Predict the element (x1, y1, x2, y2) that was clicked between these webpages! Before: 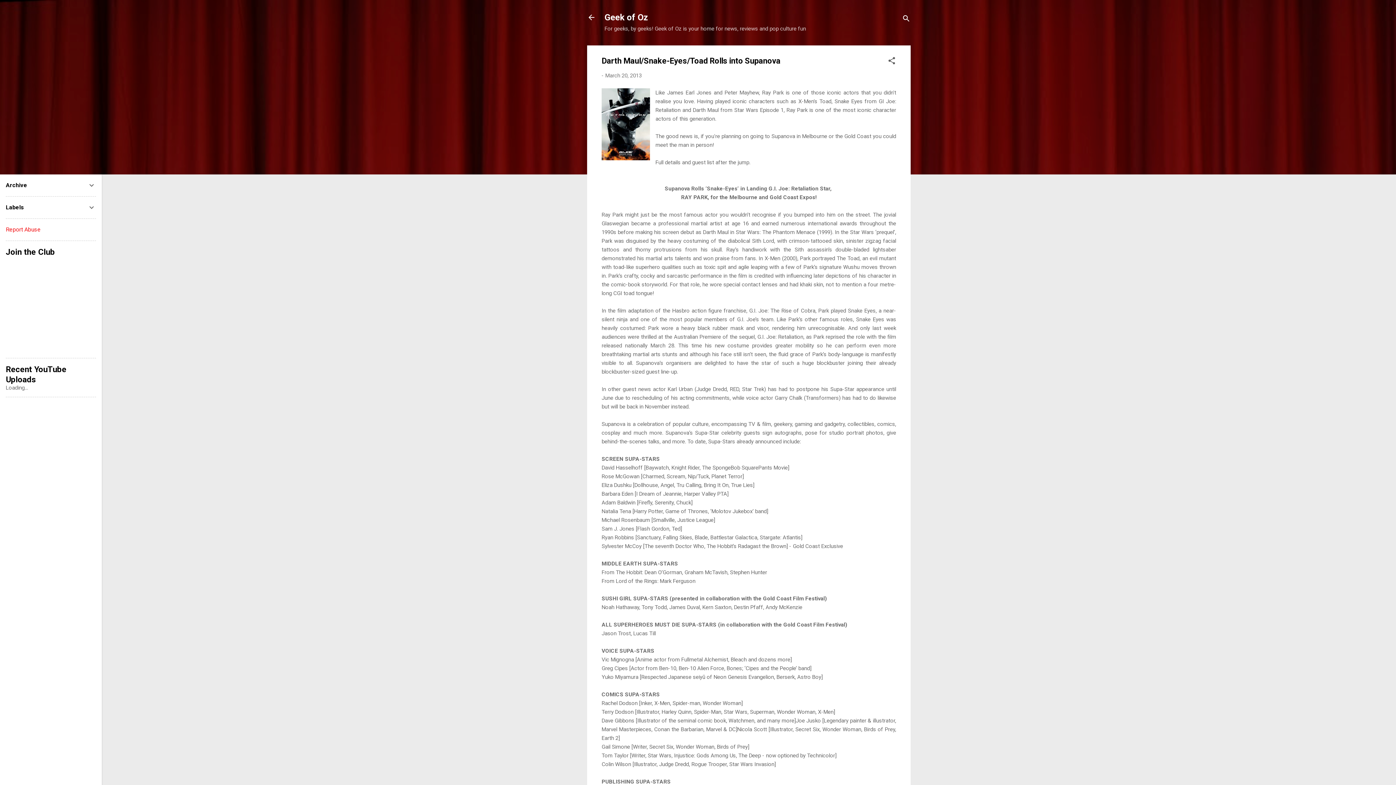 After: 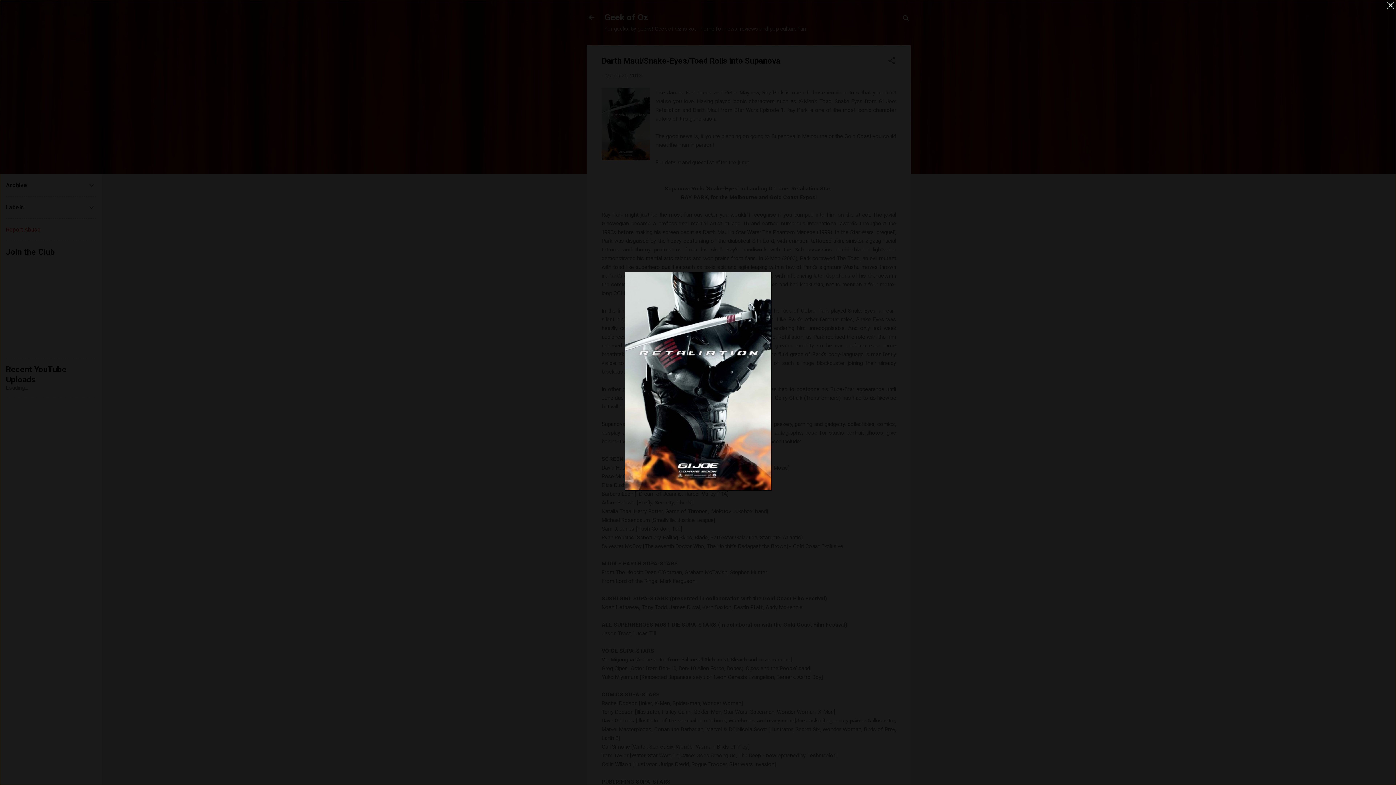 Action: bbox: (601, 88, 650, 162)